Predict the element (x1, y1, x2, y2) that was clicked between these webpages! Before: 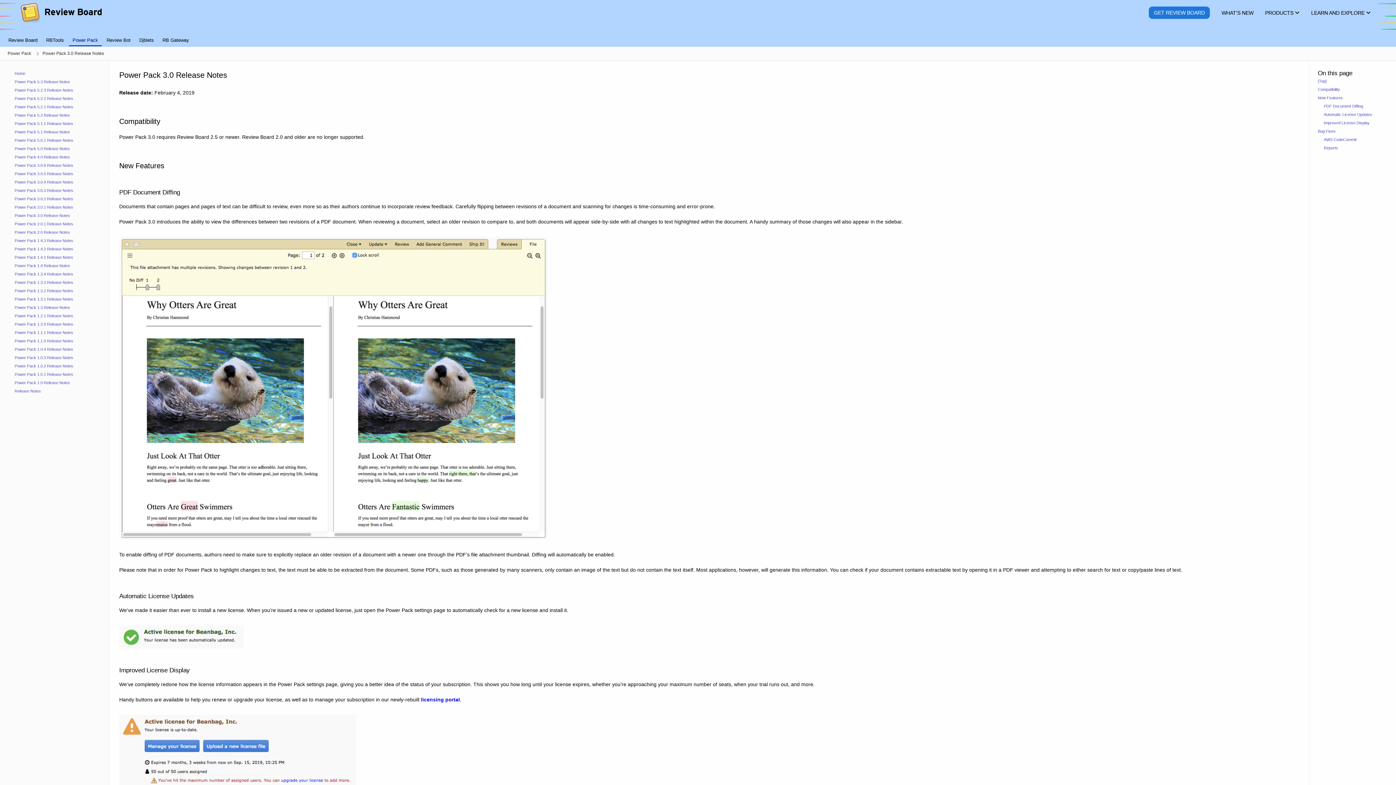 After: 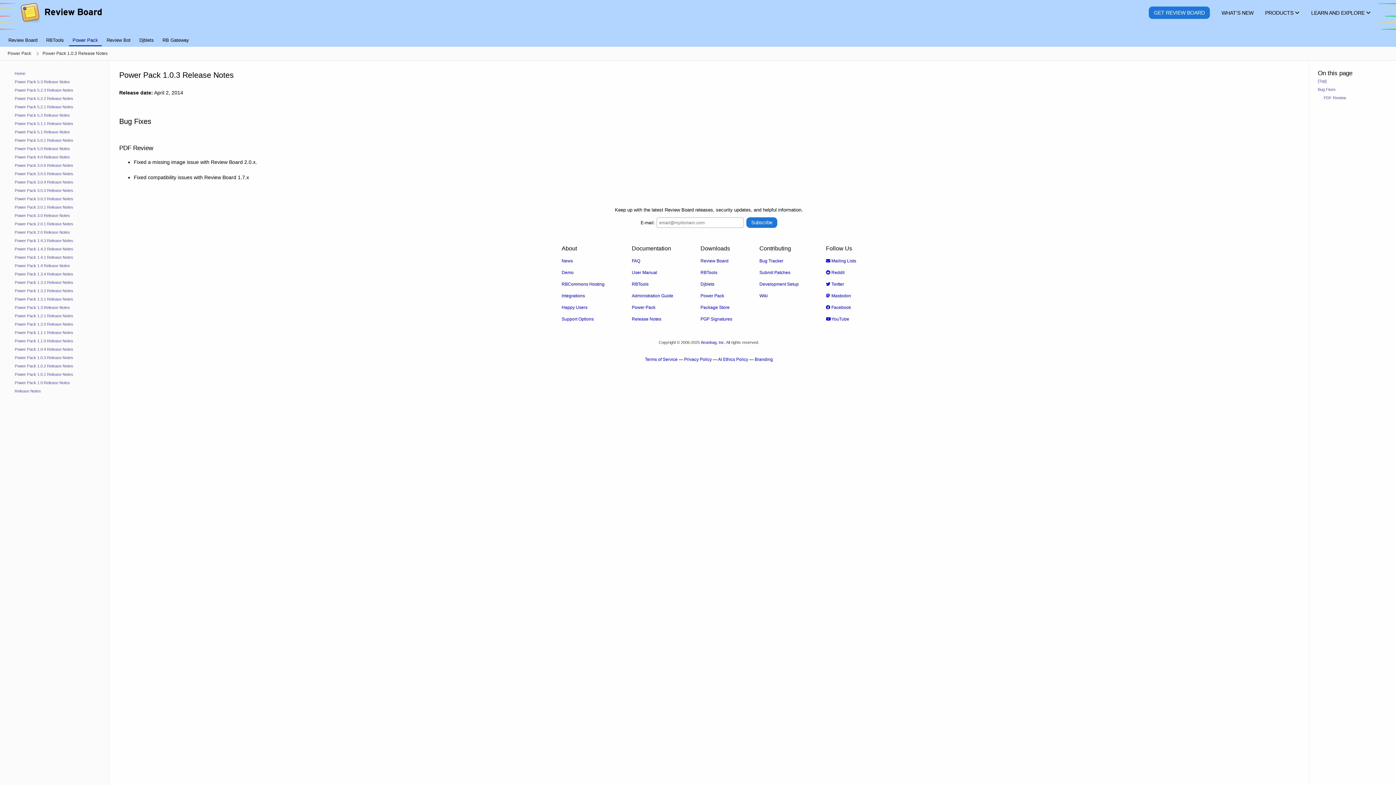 Action: label: Power Pack 1.0.3 Release Notes bbox: (14, 353, 100, 362)